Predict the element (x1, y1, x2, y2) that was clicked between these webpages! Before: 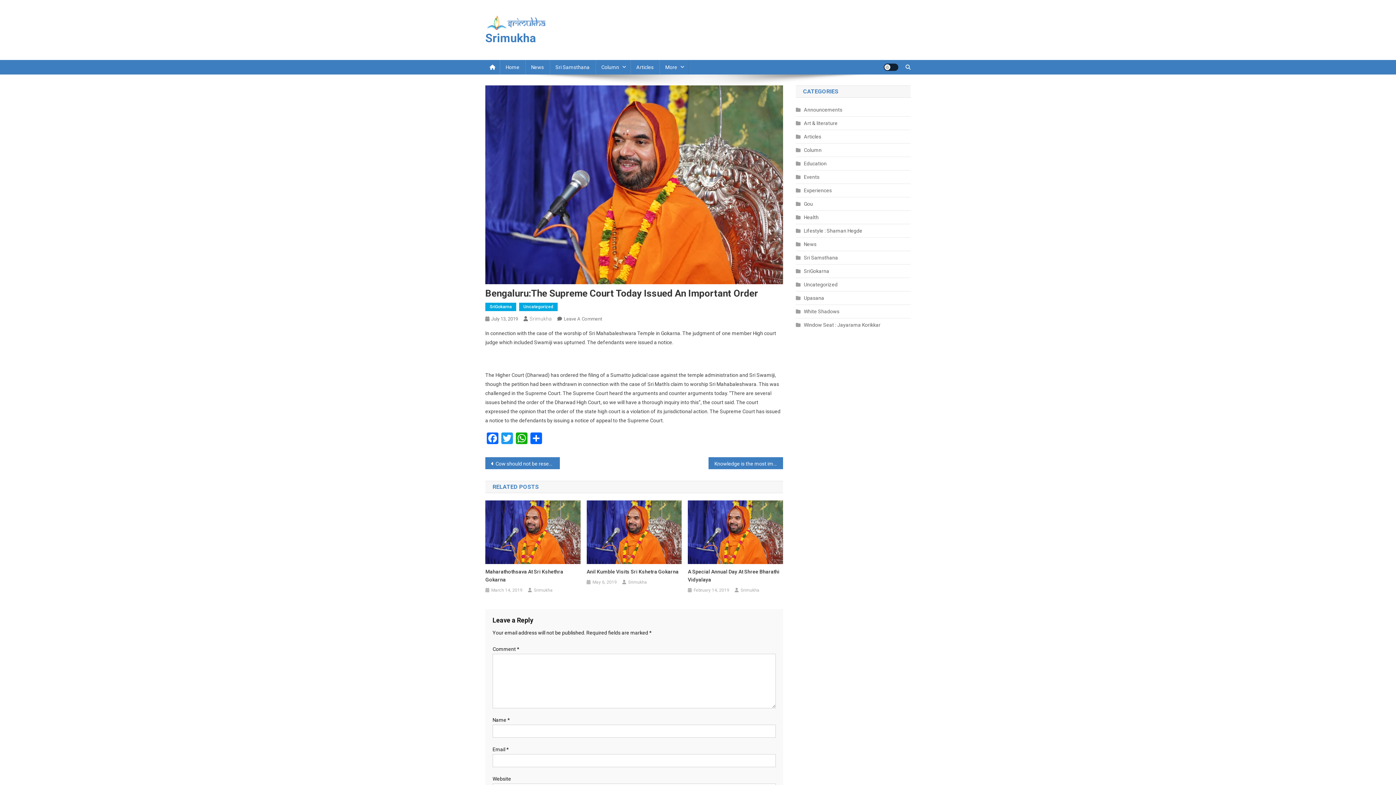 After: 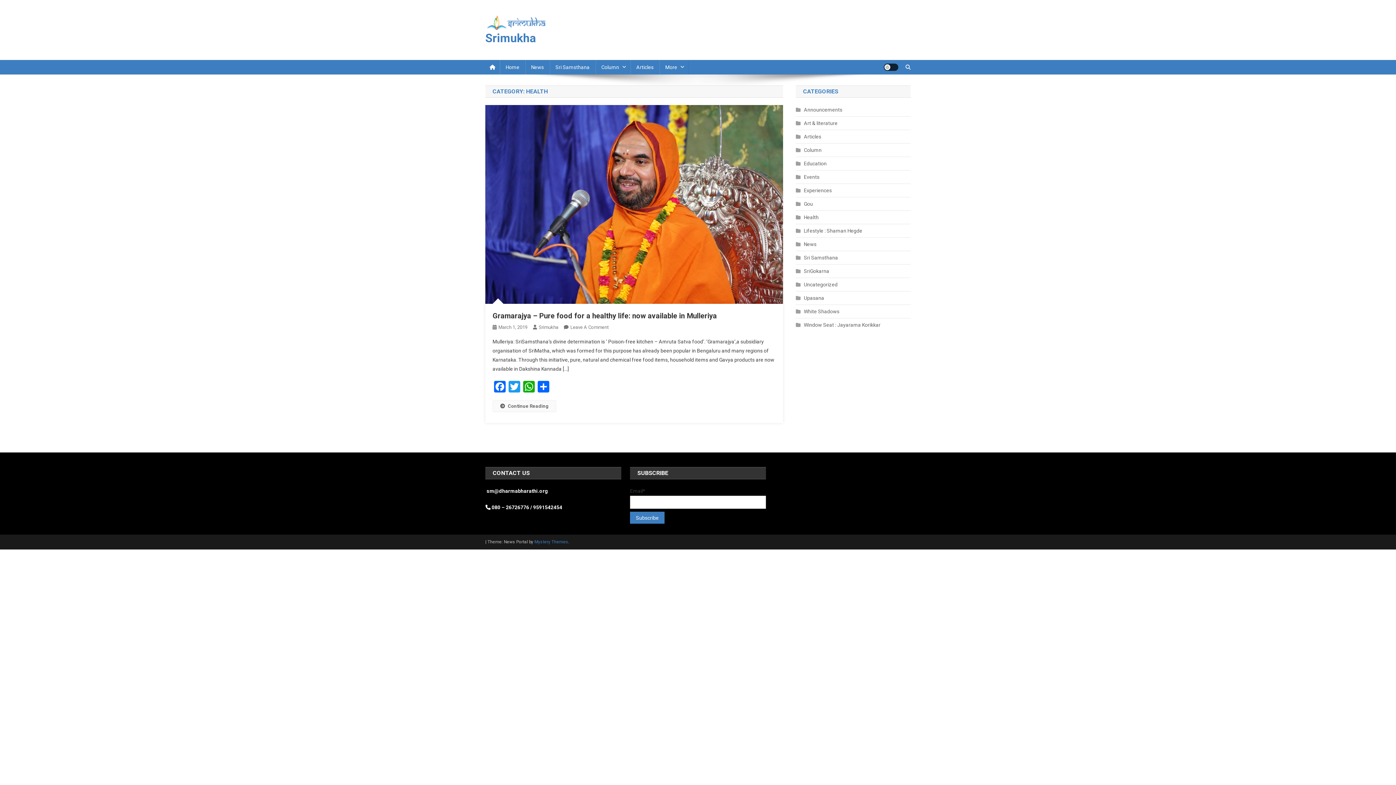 Action: label: Health bbox: (796, 212, 818, 222)